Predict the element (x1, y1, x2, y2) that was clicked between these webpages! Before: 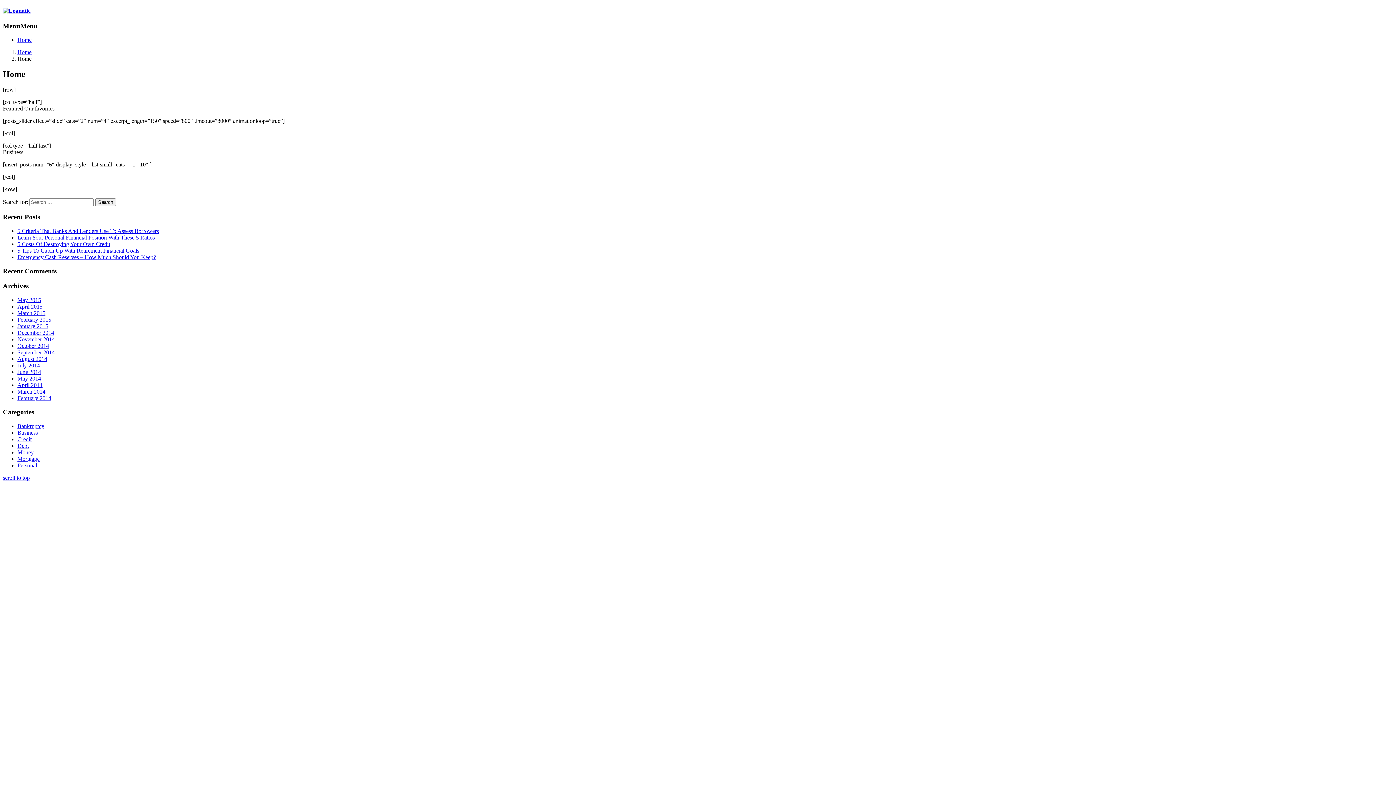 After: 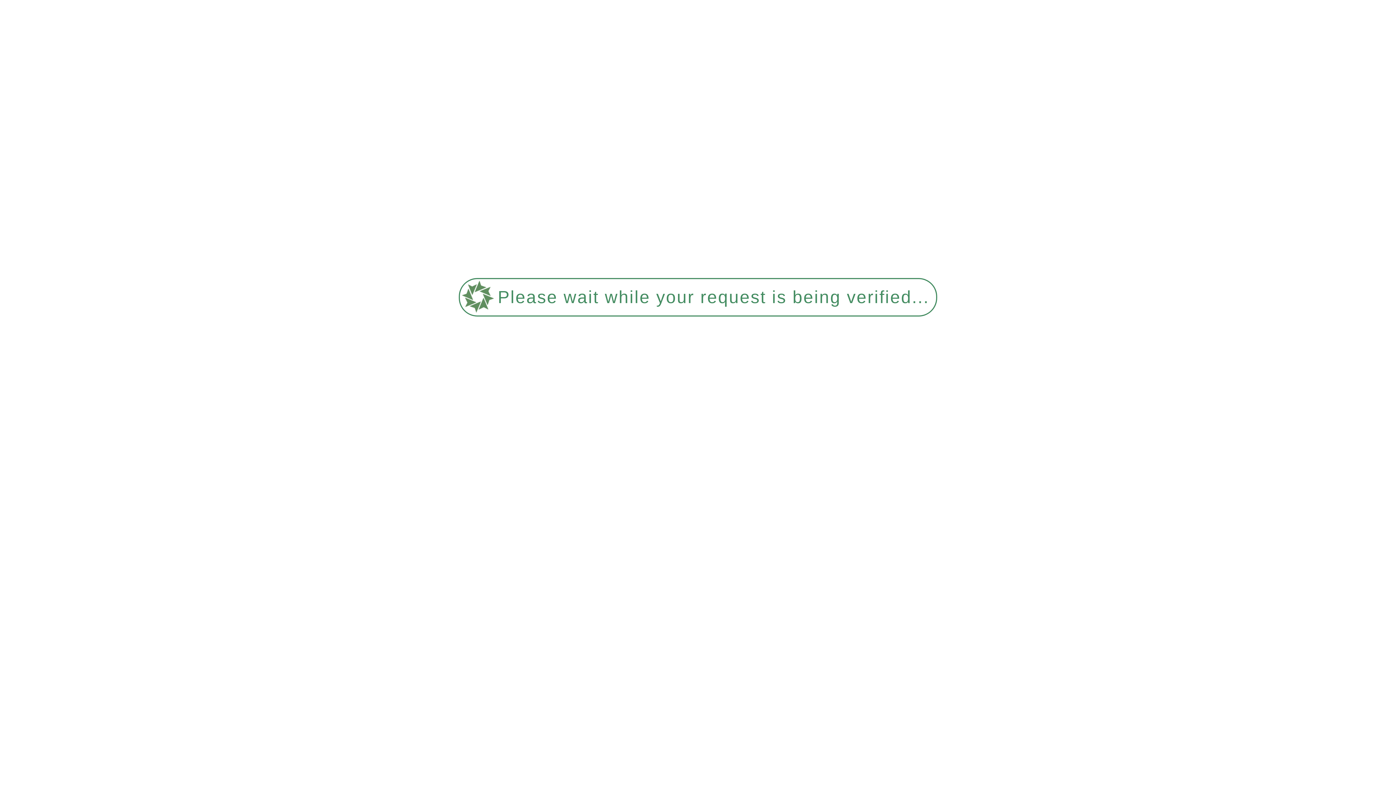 Action: bbox: (17, 462, 37, 468) label: Personal